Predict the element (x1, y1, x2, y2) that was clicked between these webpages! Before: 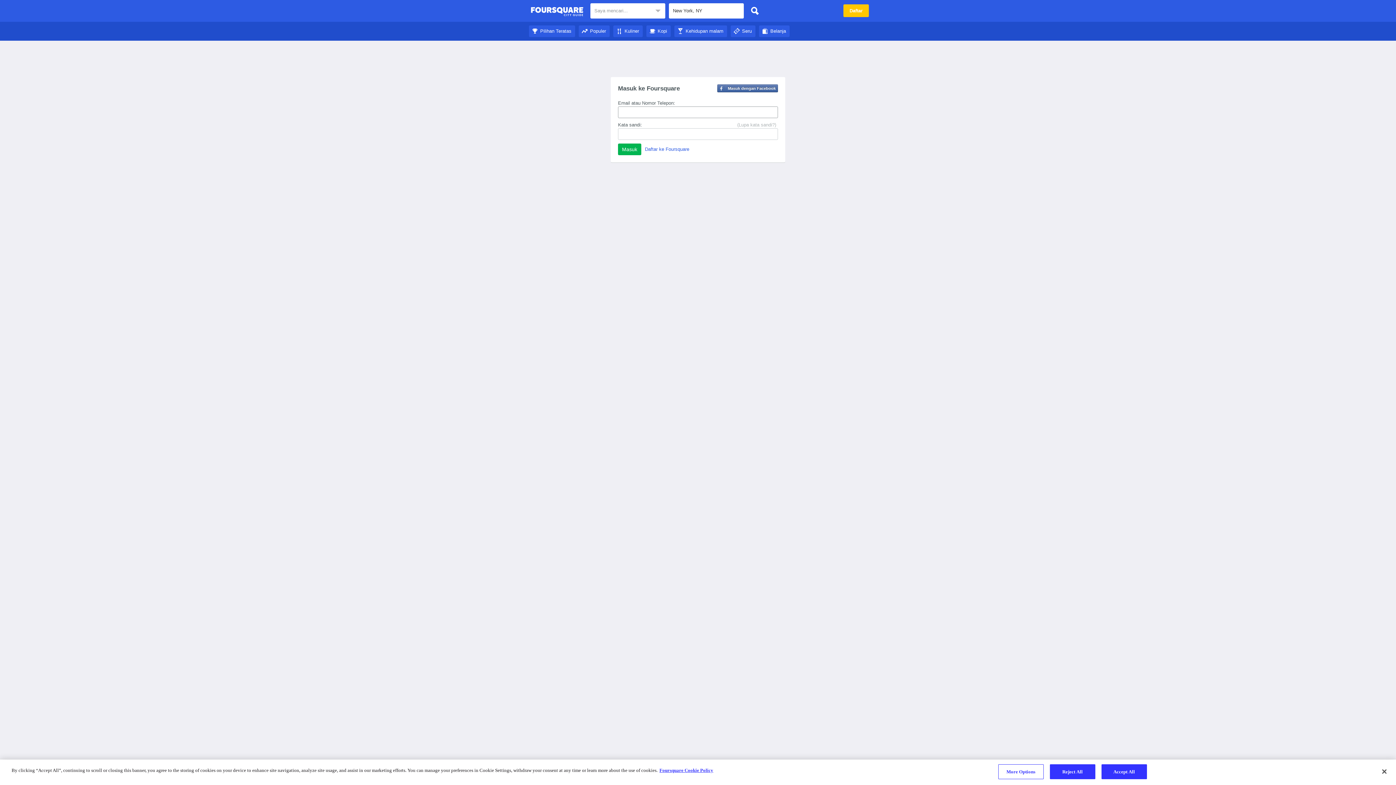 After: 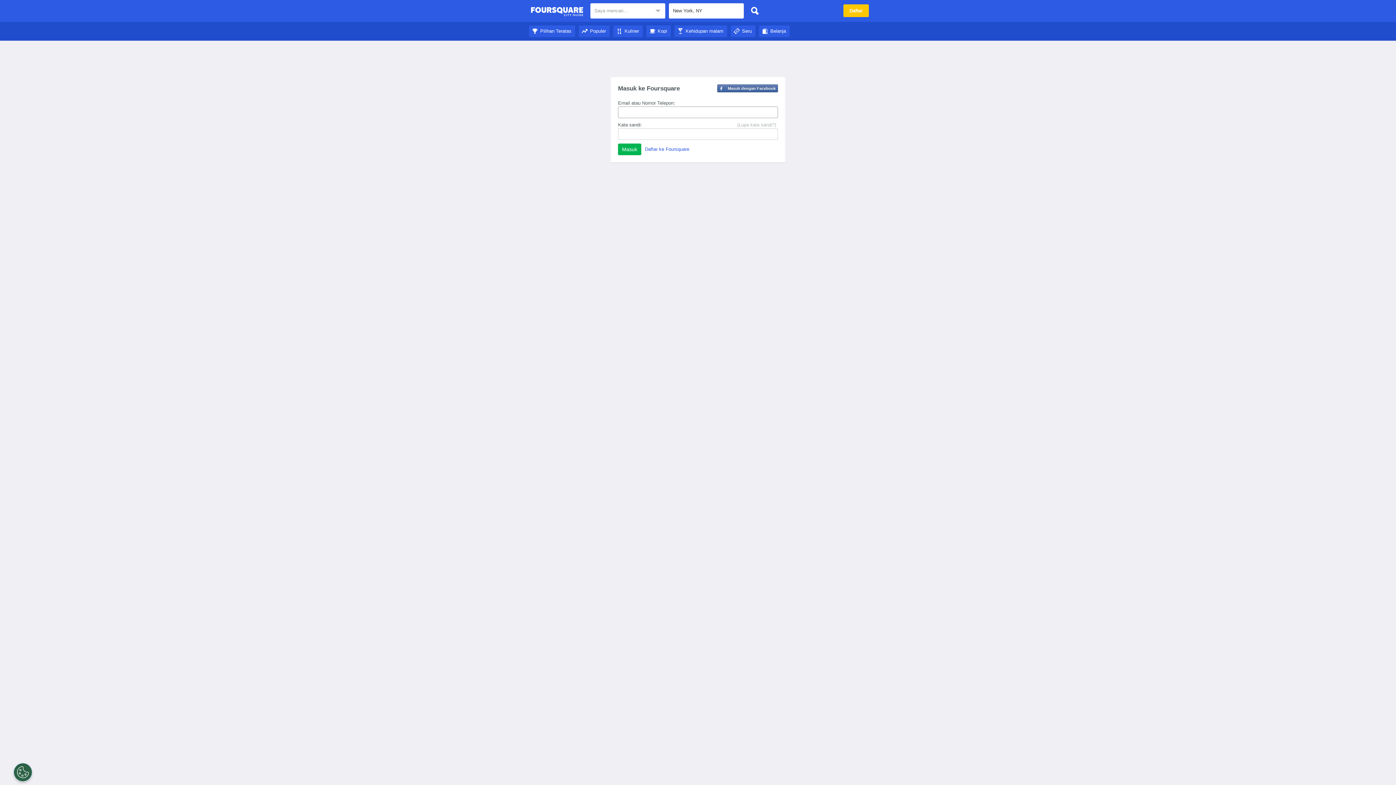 Action: bbox: (747, 3, 762, 18)